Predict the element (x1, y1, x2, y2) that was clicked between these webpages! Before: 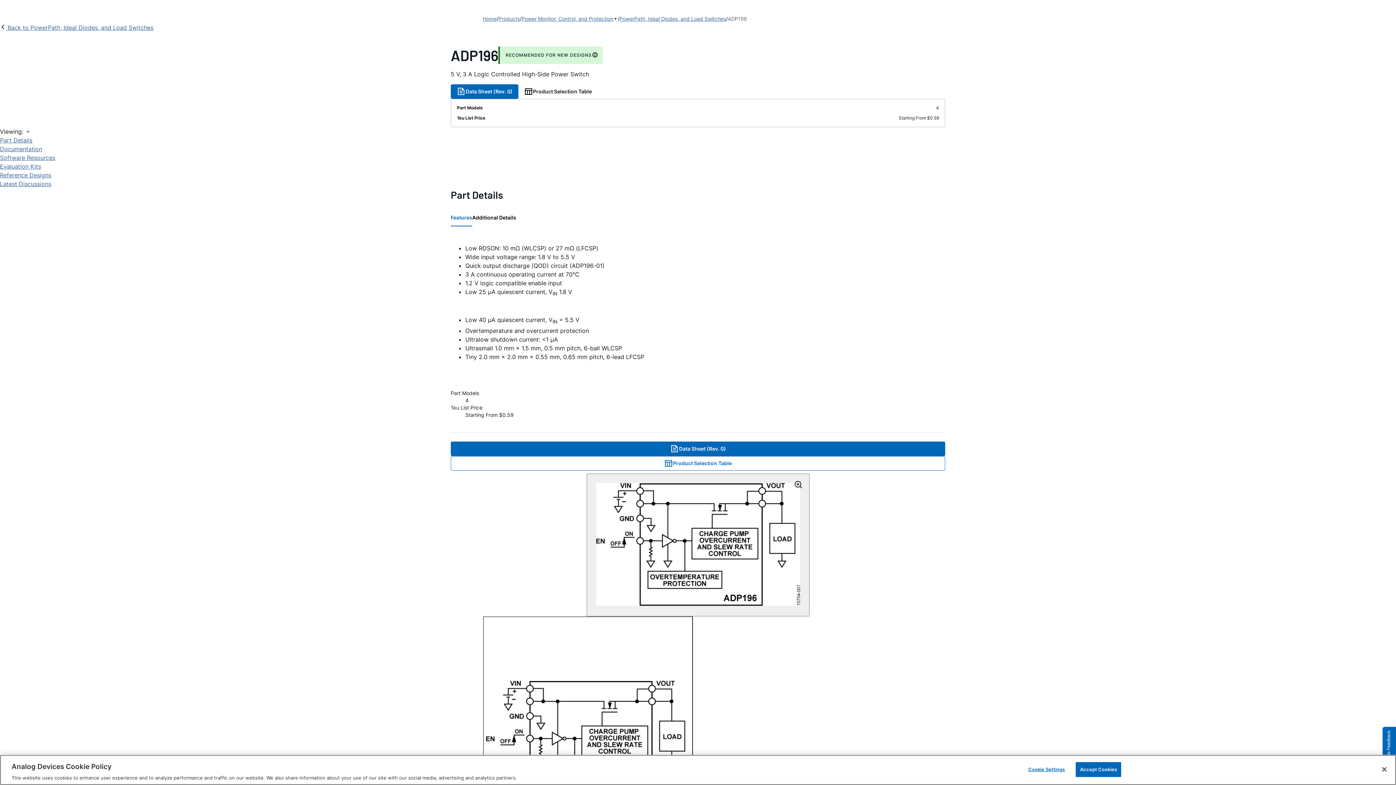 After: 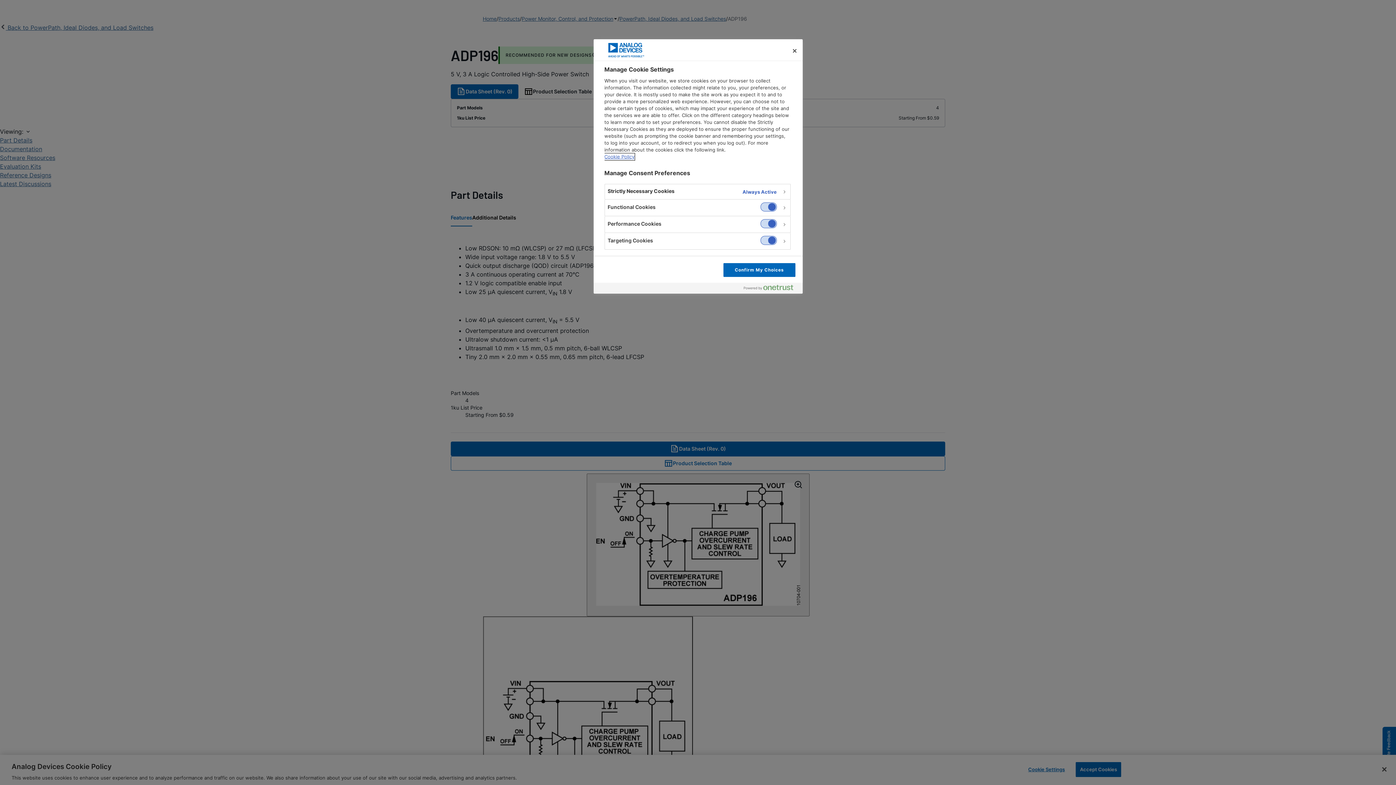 Action: label: Cookie Settings bbox: (1024, 762, 1069, 776)